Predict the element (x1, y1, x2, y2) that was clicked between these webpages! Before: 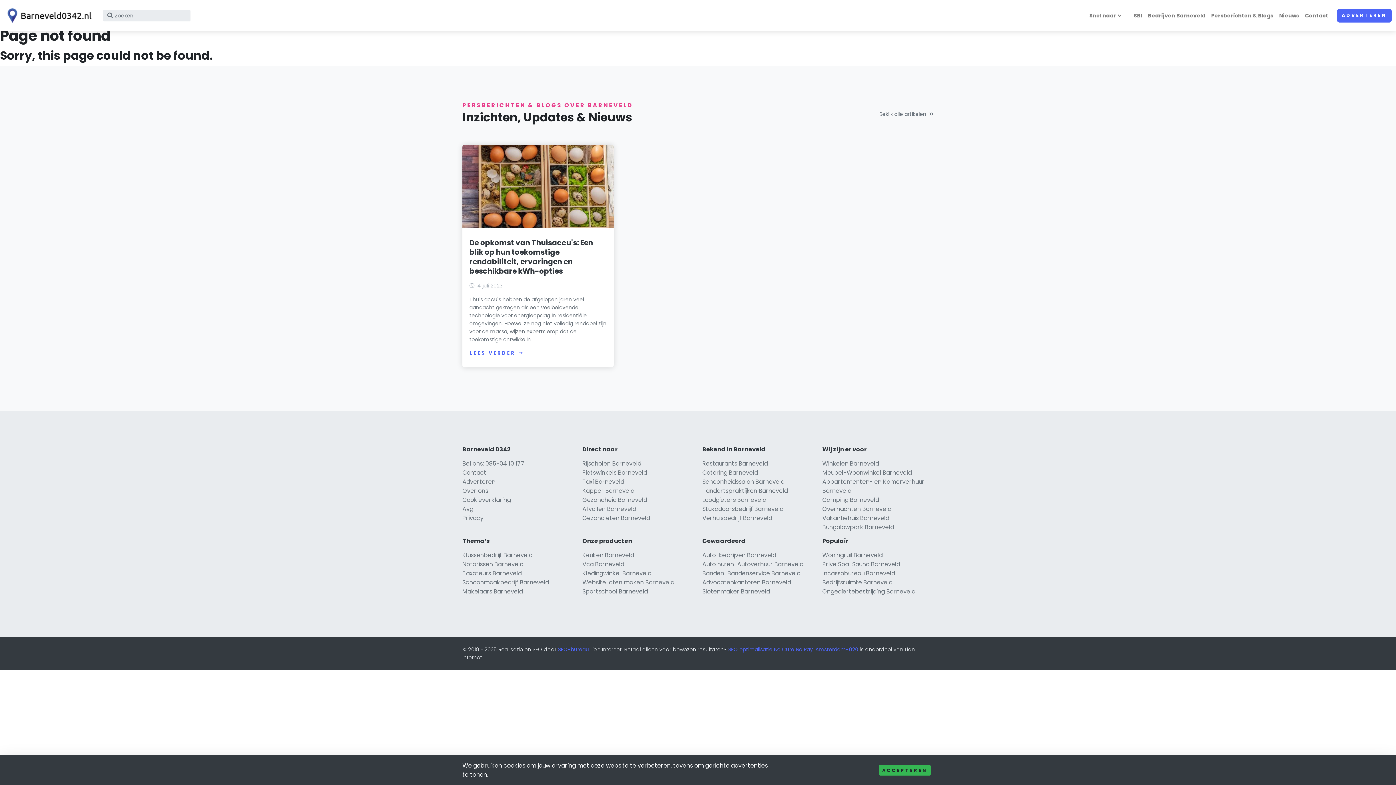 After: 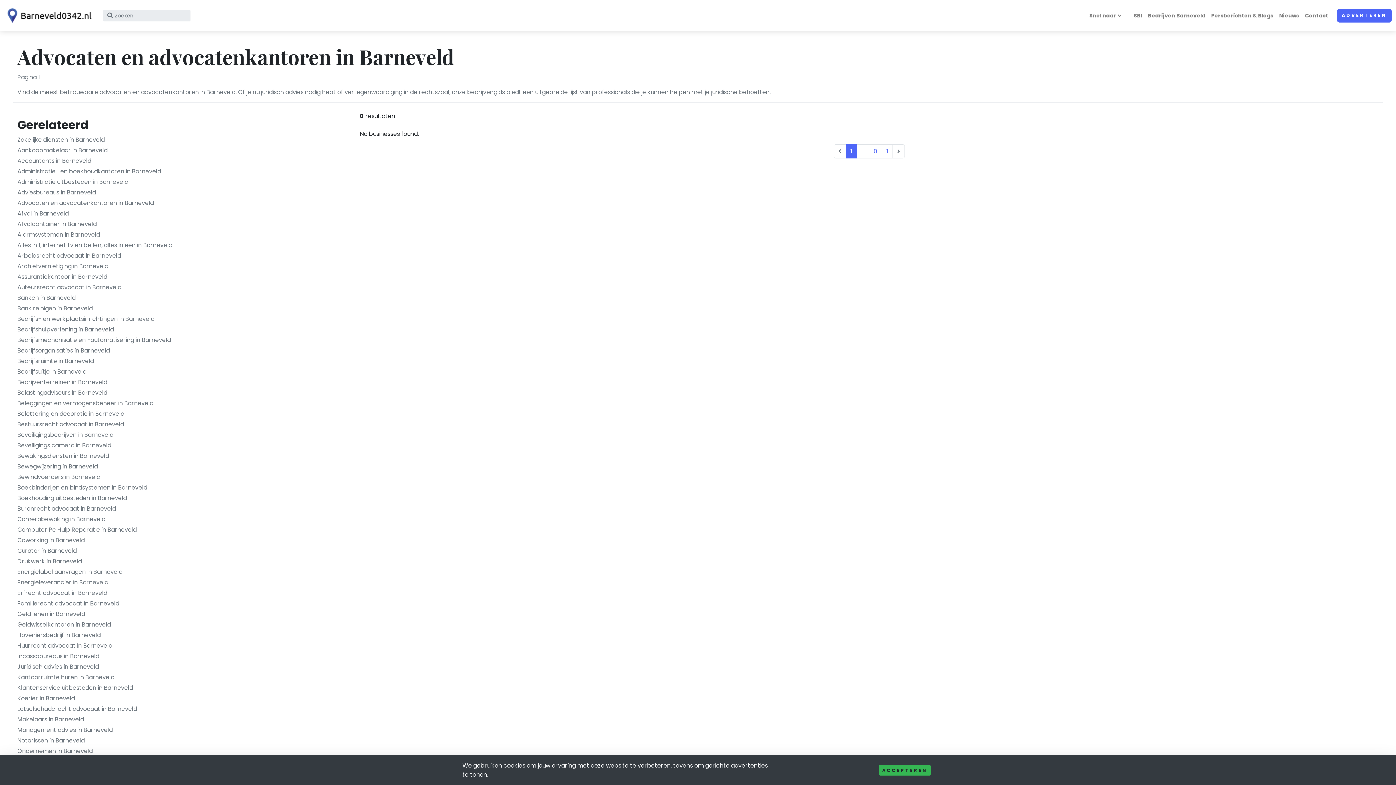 Action: bbox: (702, 578, 791, 586) label: Advocatenkantoren Barneveld